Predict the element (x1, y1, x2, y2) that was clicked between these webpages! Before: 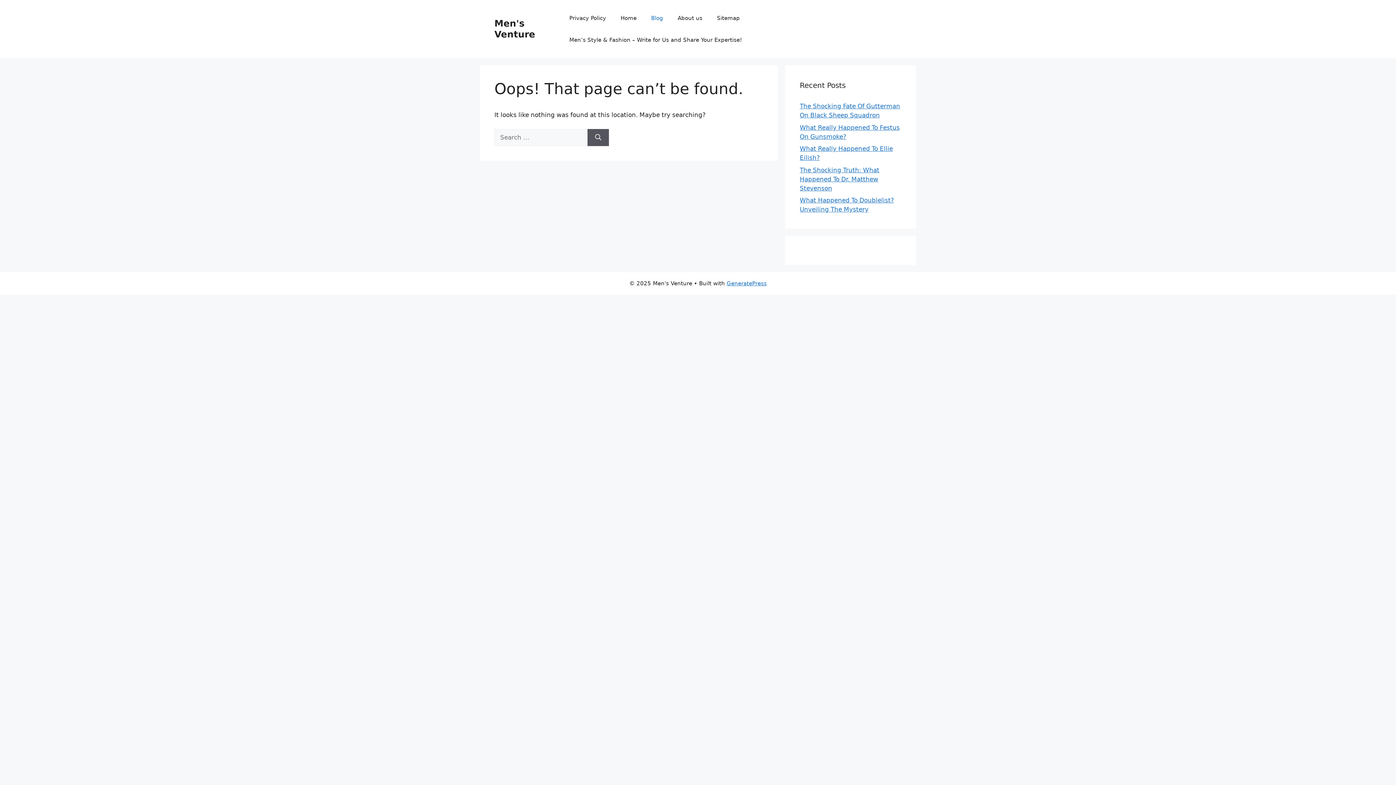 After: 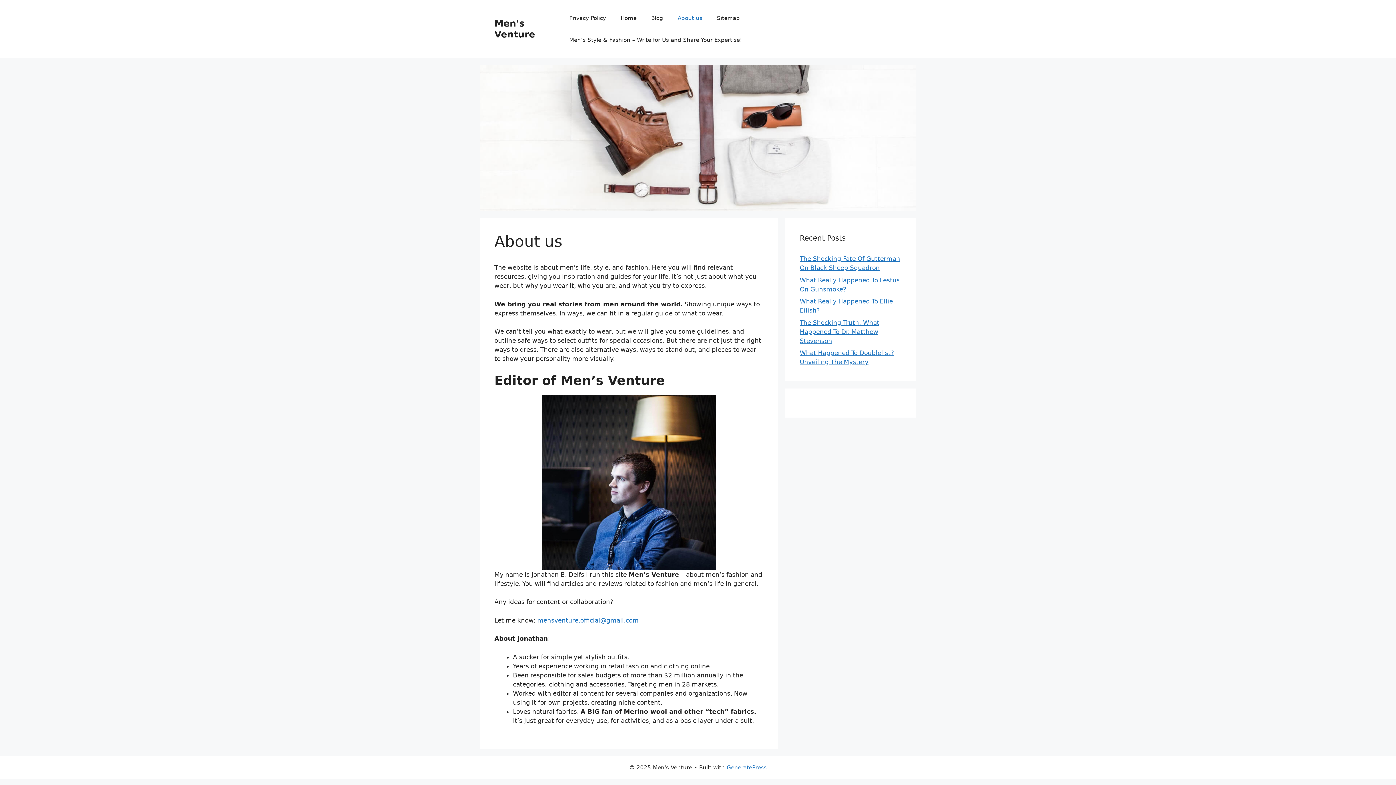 Action: bbox: (670, 7, 709, 29) label: About us